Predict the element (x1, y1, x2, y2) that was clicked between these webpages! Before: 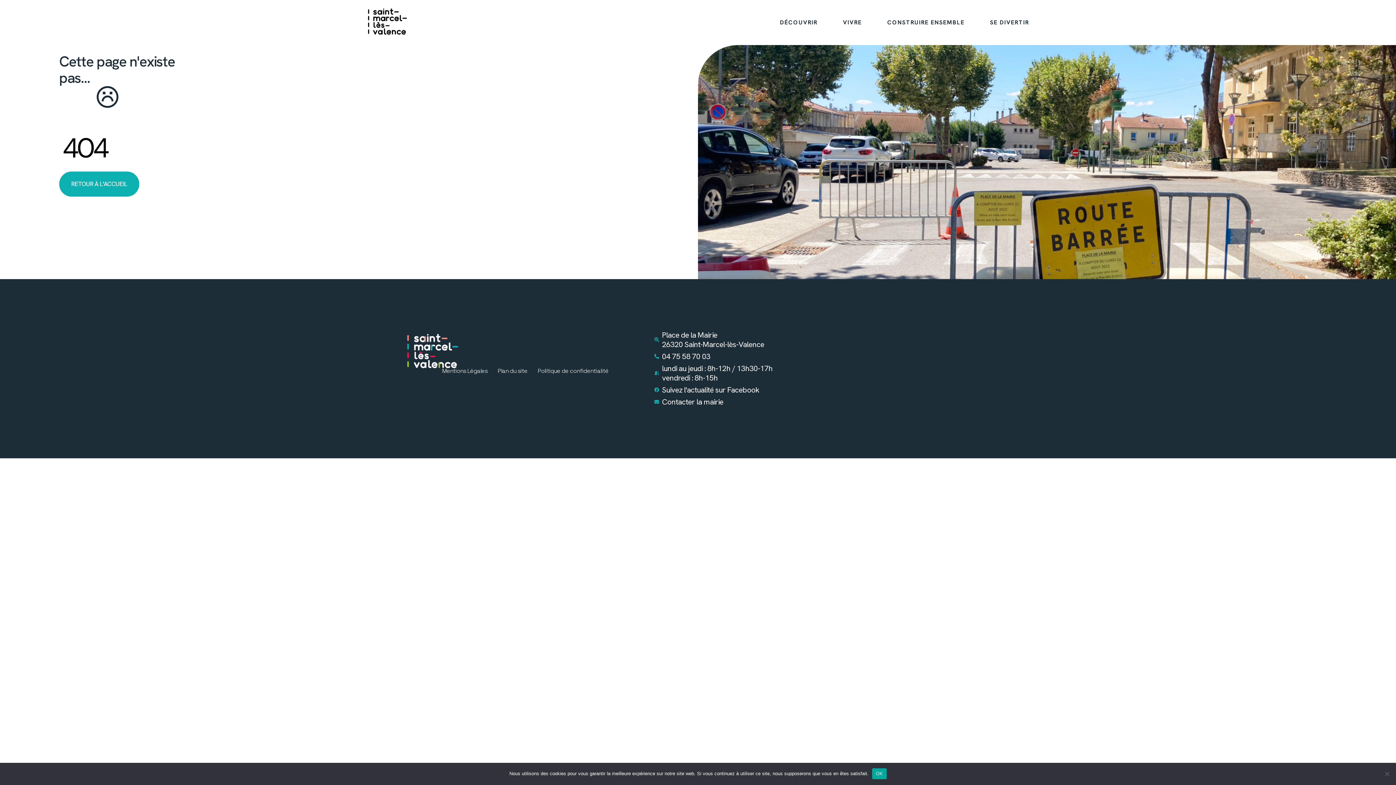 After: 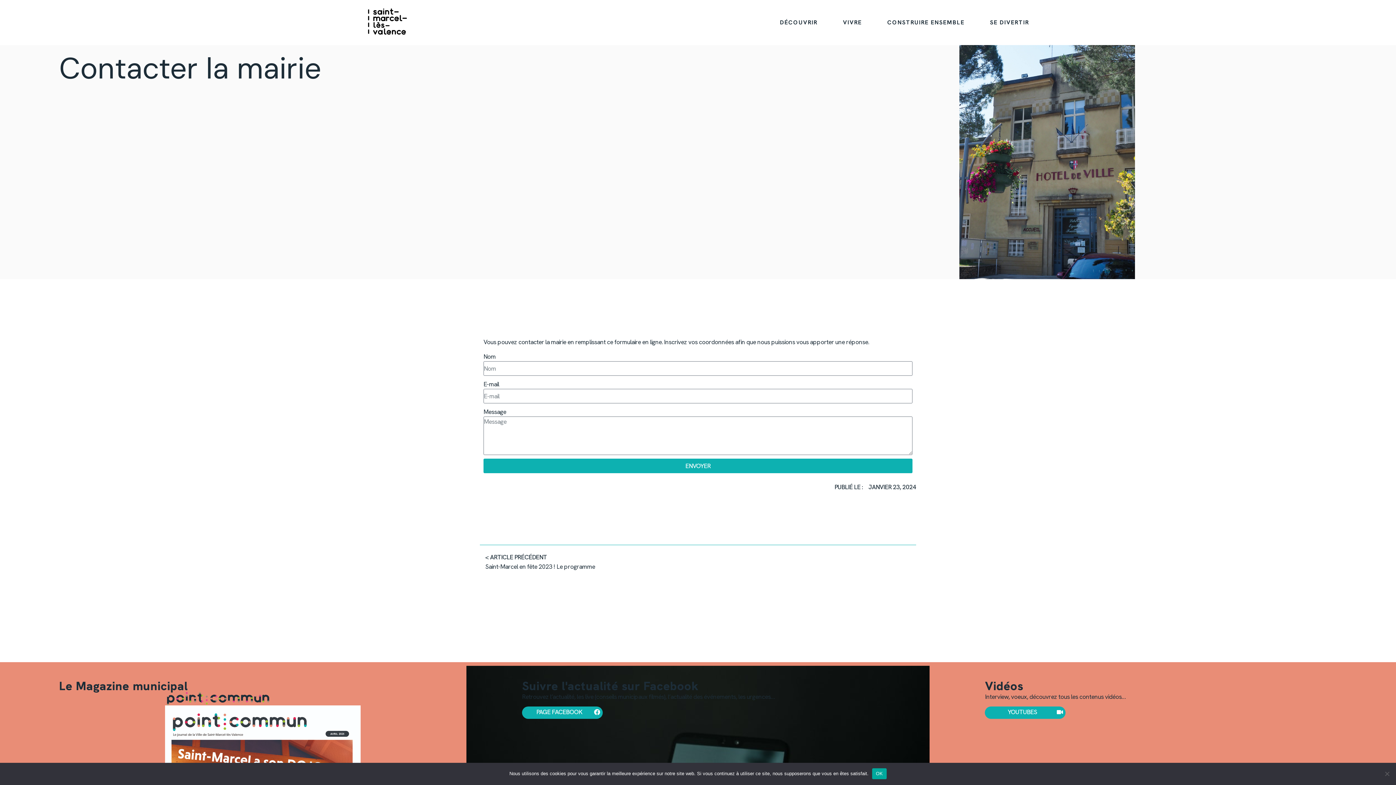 Action: bbox: (654, 397, 938, 407) label: Contacter la mairie